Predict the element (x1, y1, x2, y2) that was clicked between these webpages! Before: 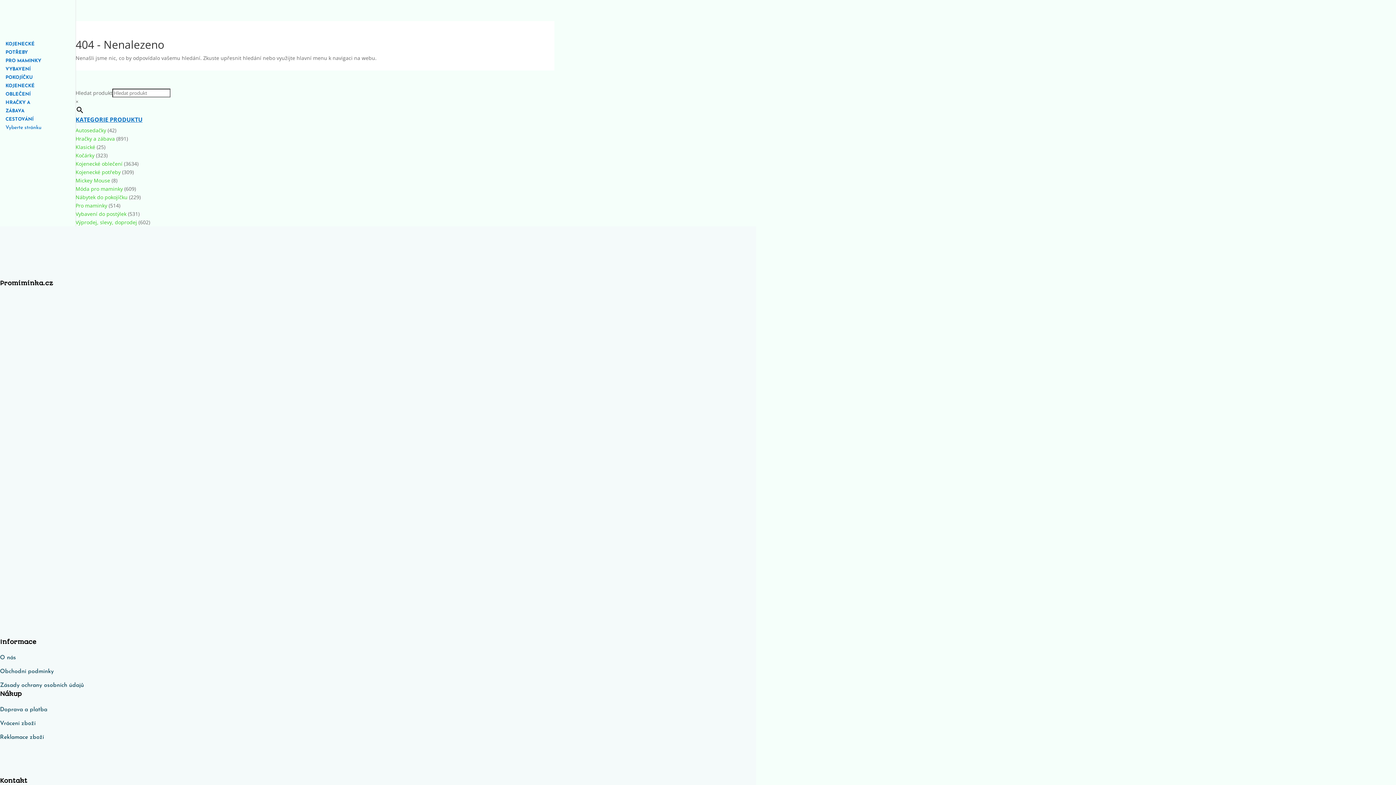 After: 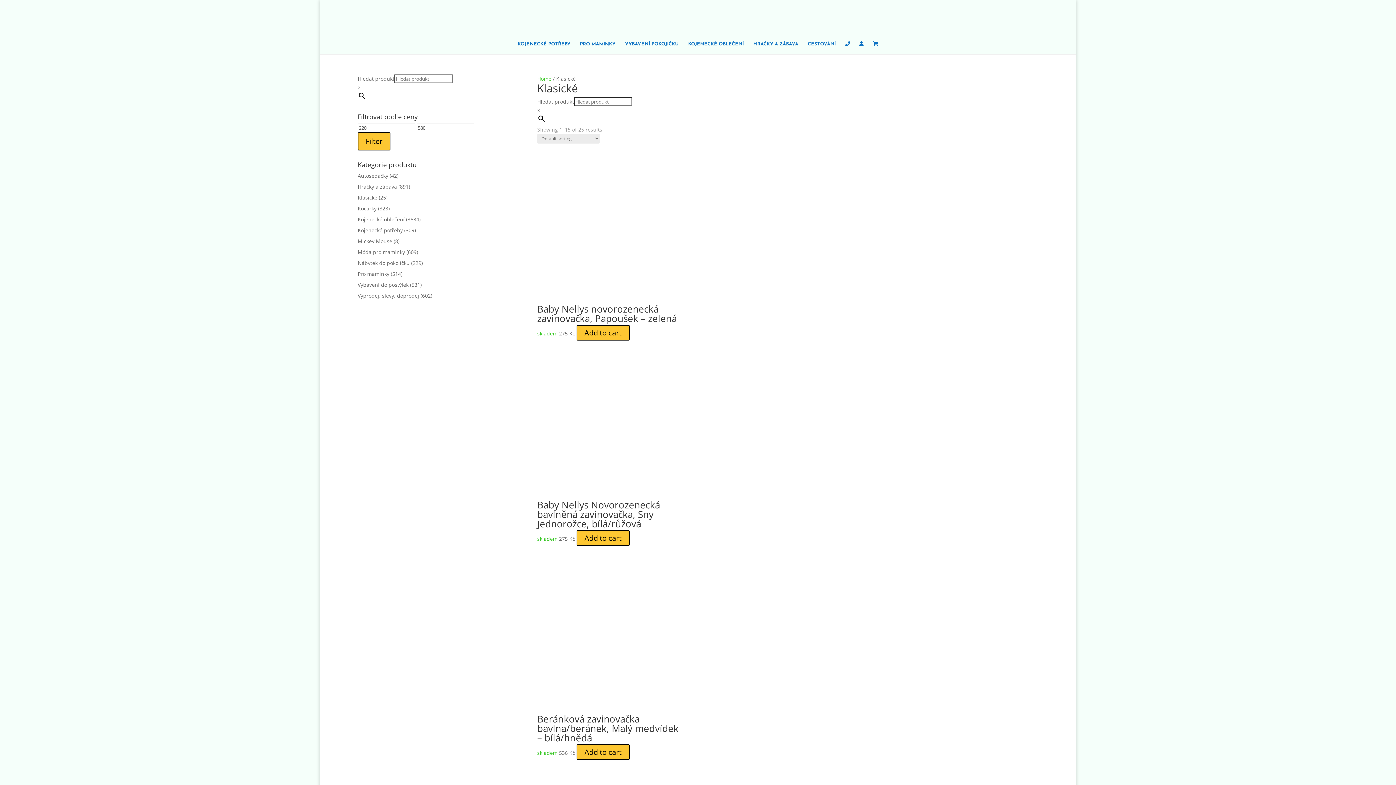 Action: label: Klasické bbox: (75, 143, 95, 150)